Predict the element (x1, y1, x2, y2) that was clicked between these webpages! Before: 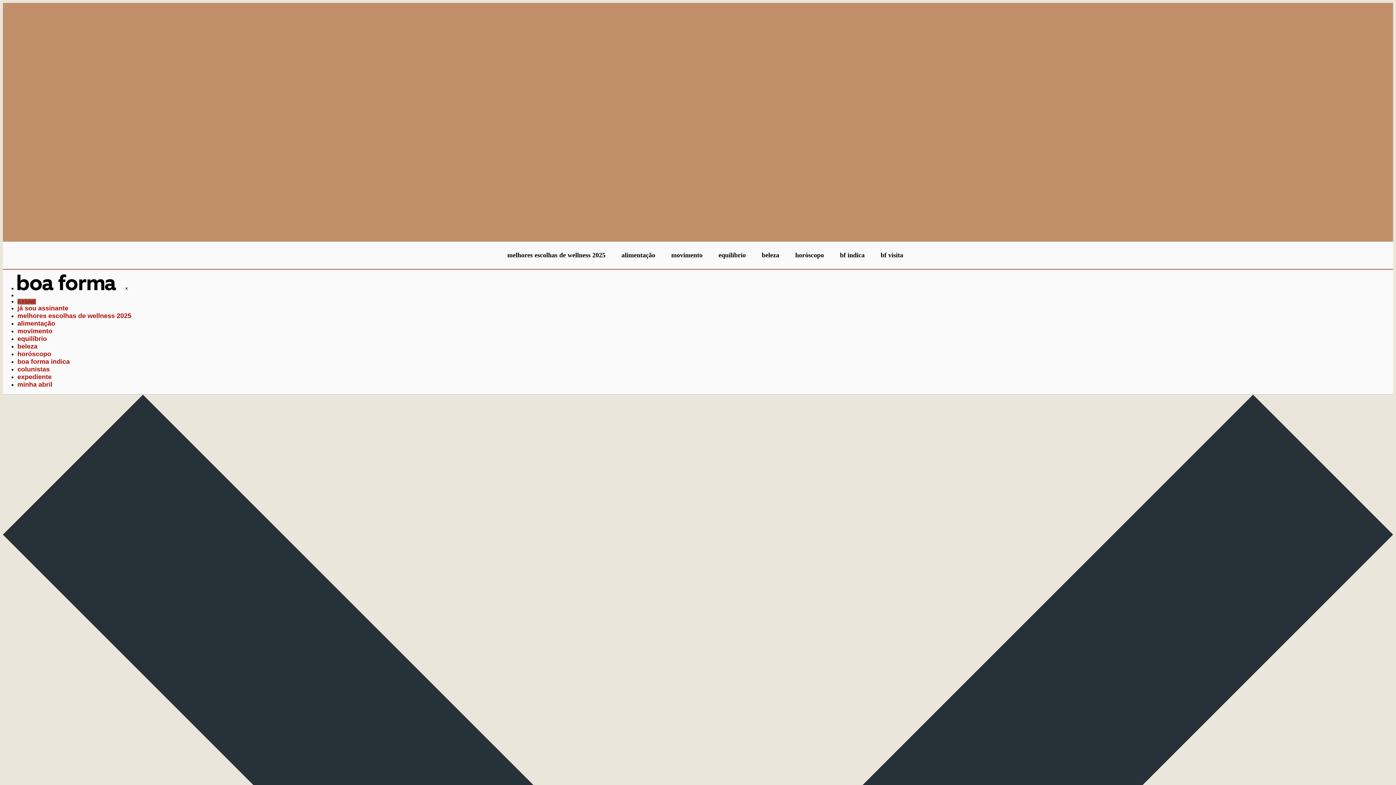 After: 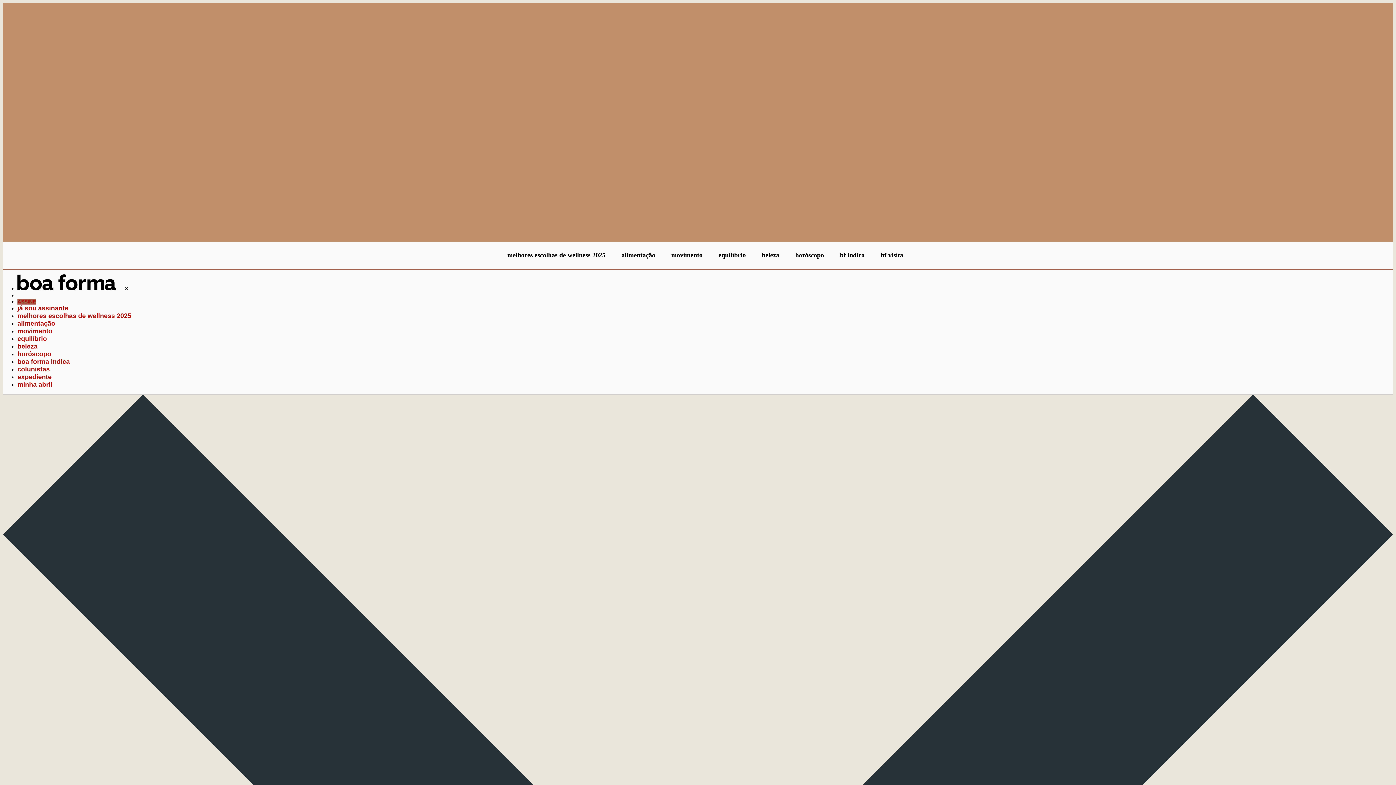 Action: bbox: (17, 342, 37, 350) label: beleza